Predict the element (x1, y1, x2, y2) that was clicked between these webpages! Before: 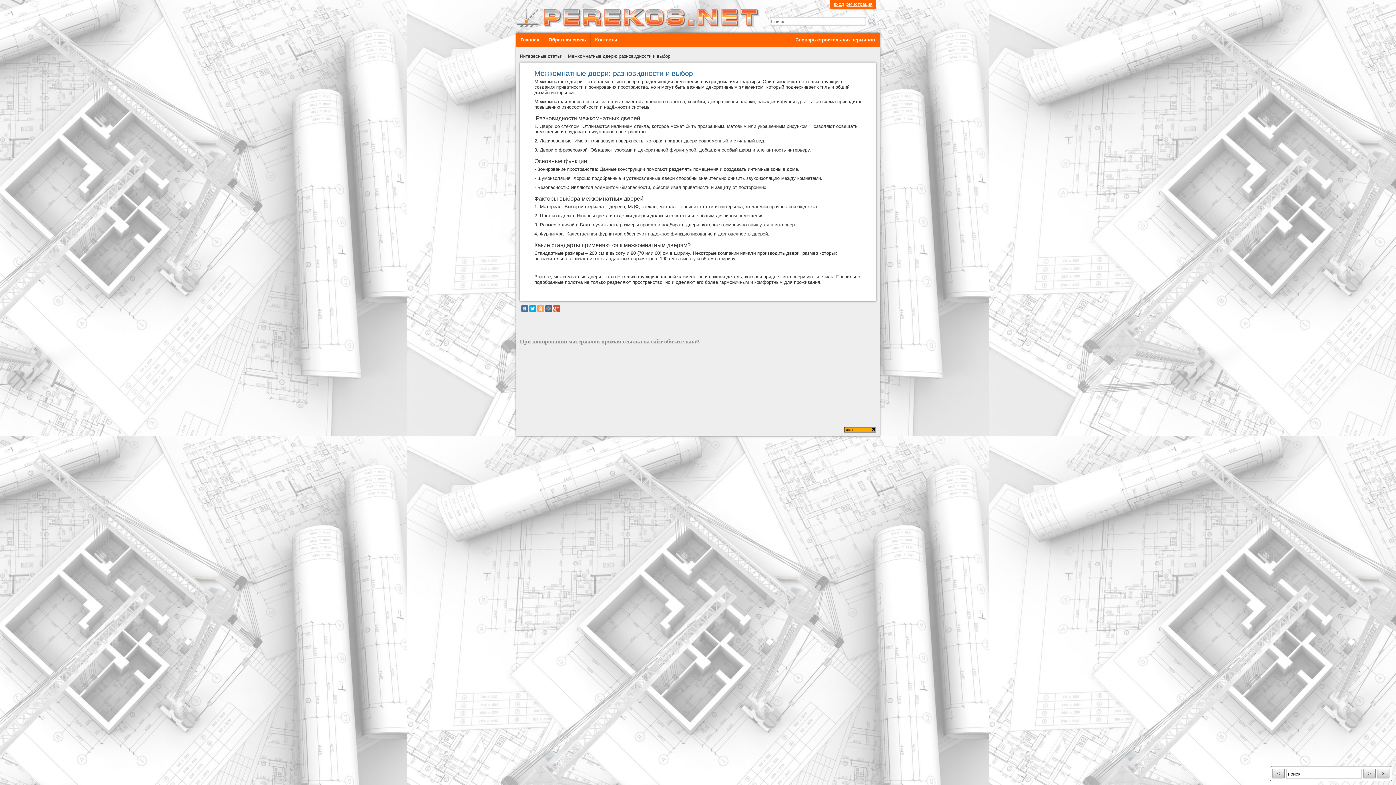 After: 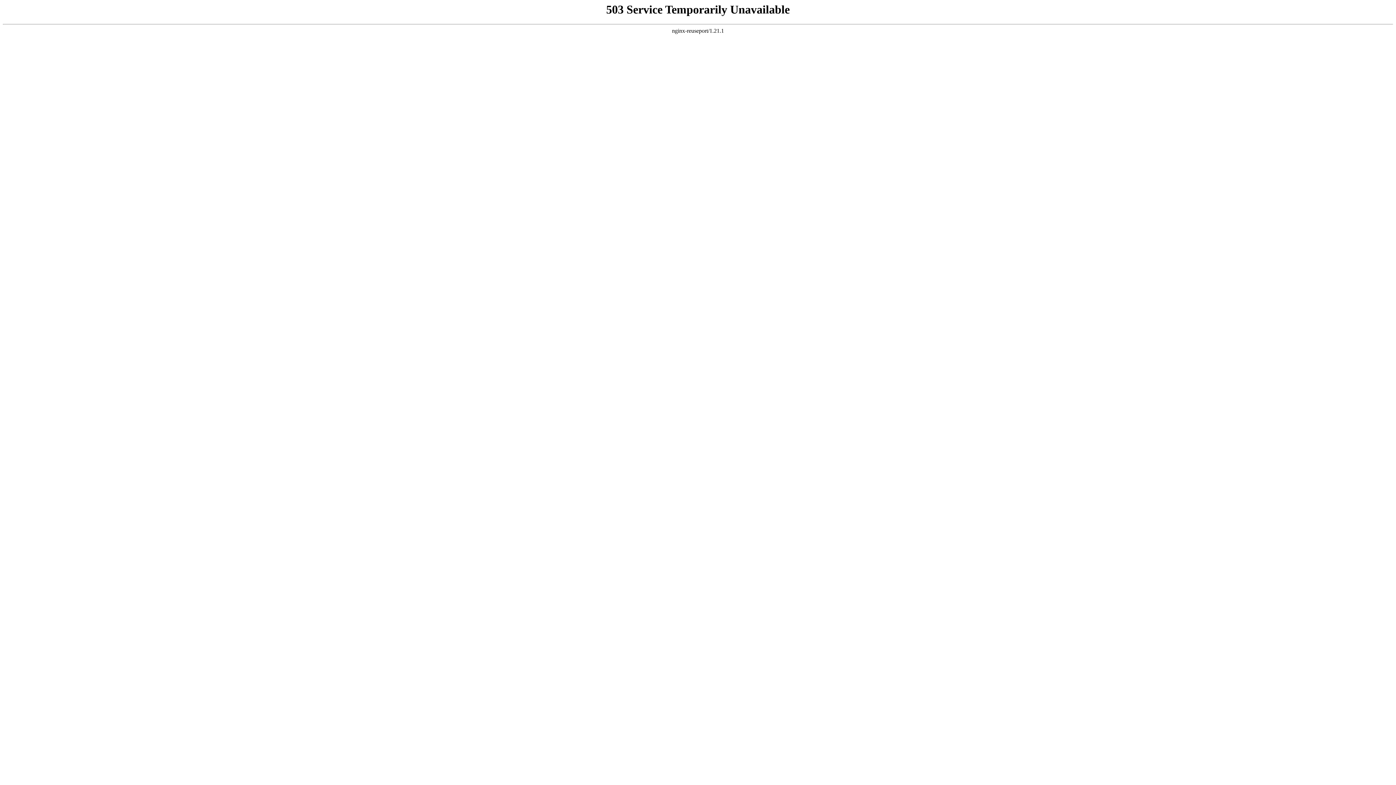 Action: label: Межкомнатные двери bbox: (534, 78, 582, 84)